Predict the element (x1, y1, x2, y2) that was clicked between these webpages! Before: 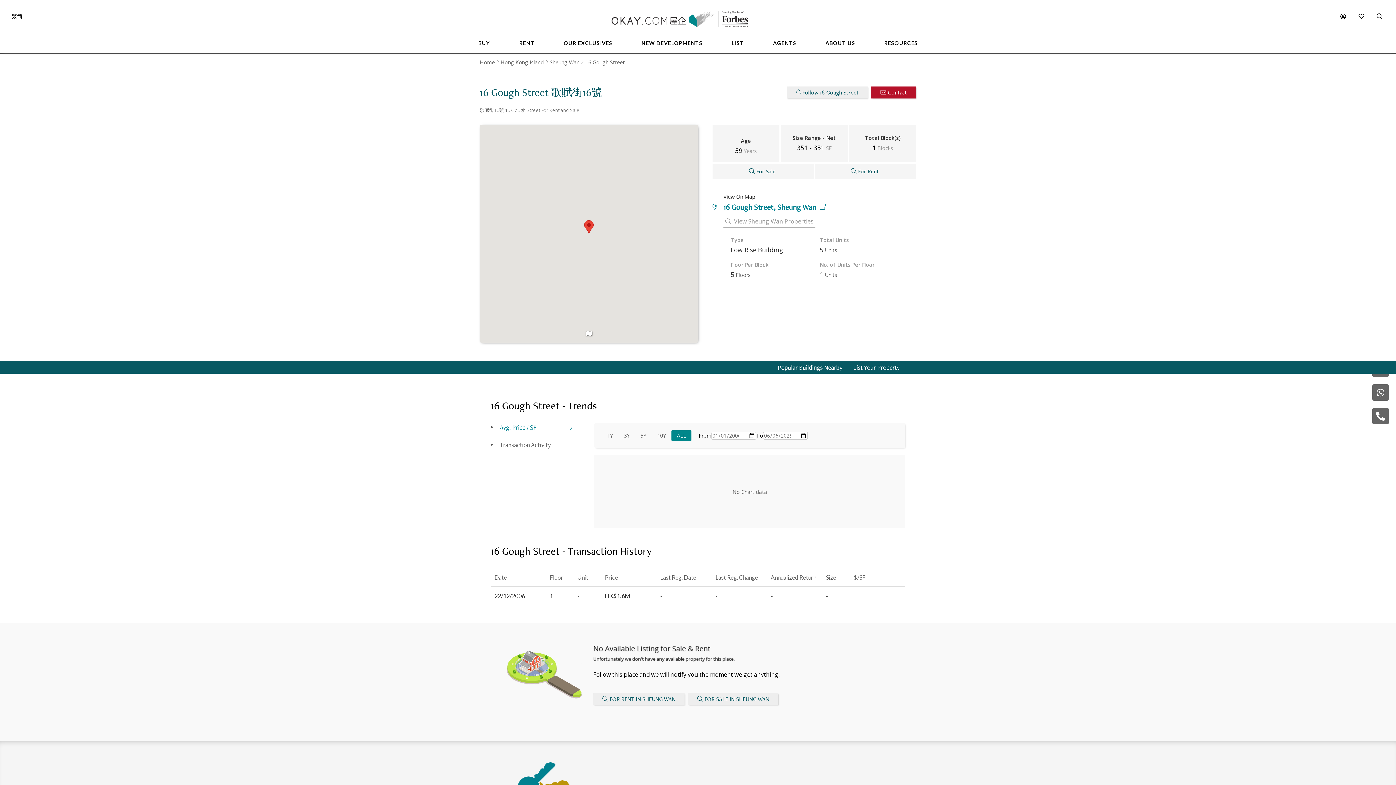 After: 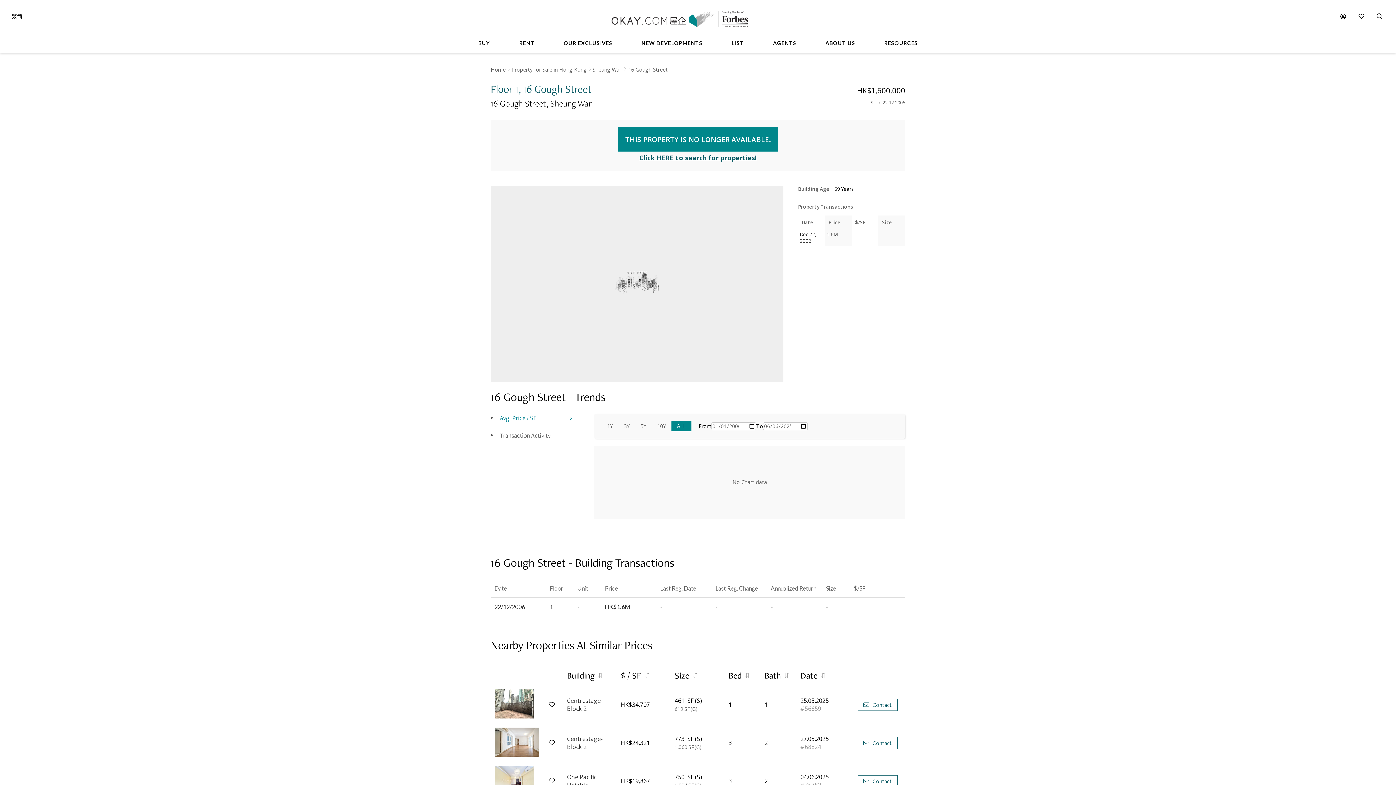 Action: bbox: (494, 592, 525, 599) label: 22/12/2006